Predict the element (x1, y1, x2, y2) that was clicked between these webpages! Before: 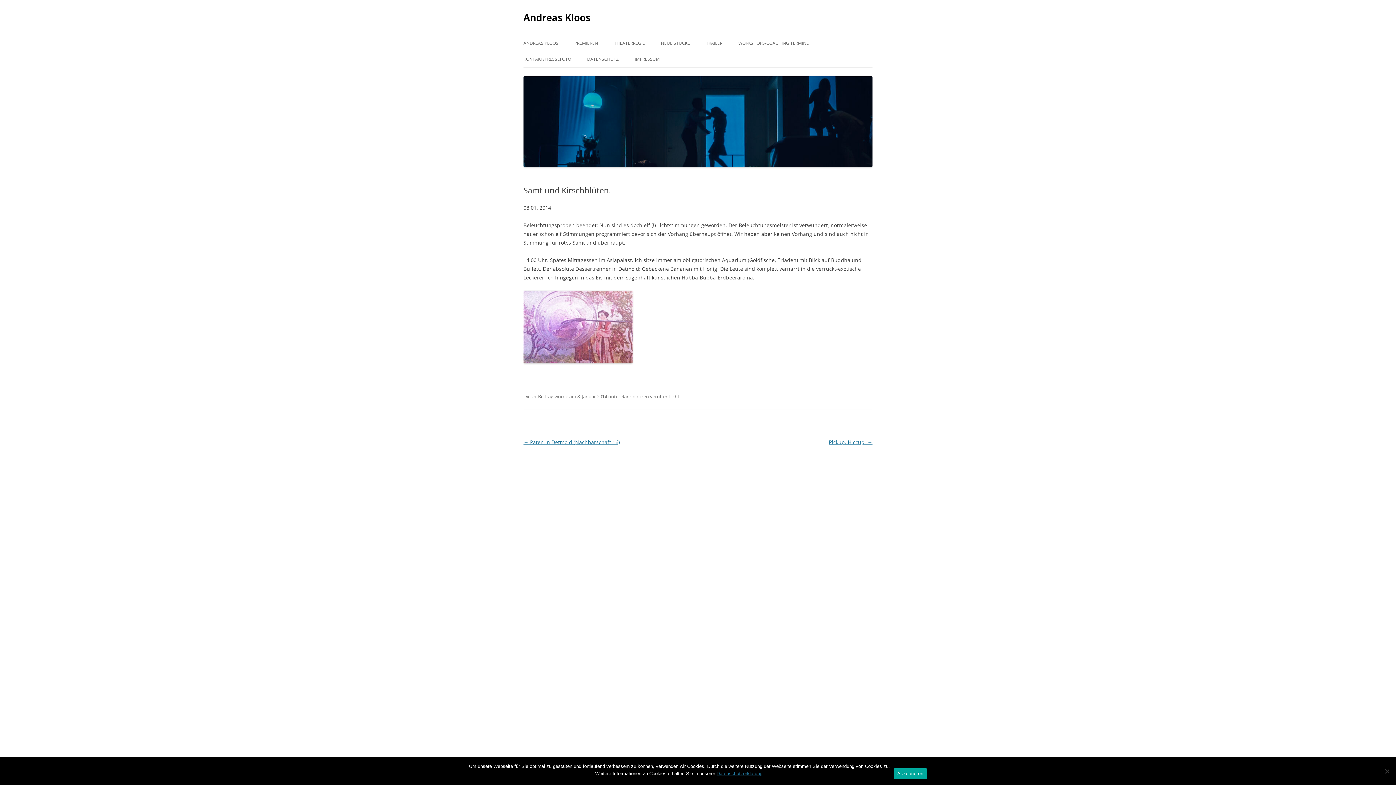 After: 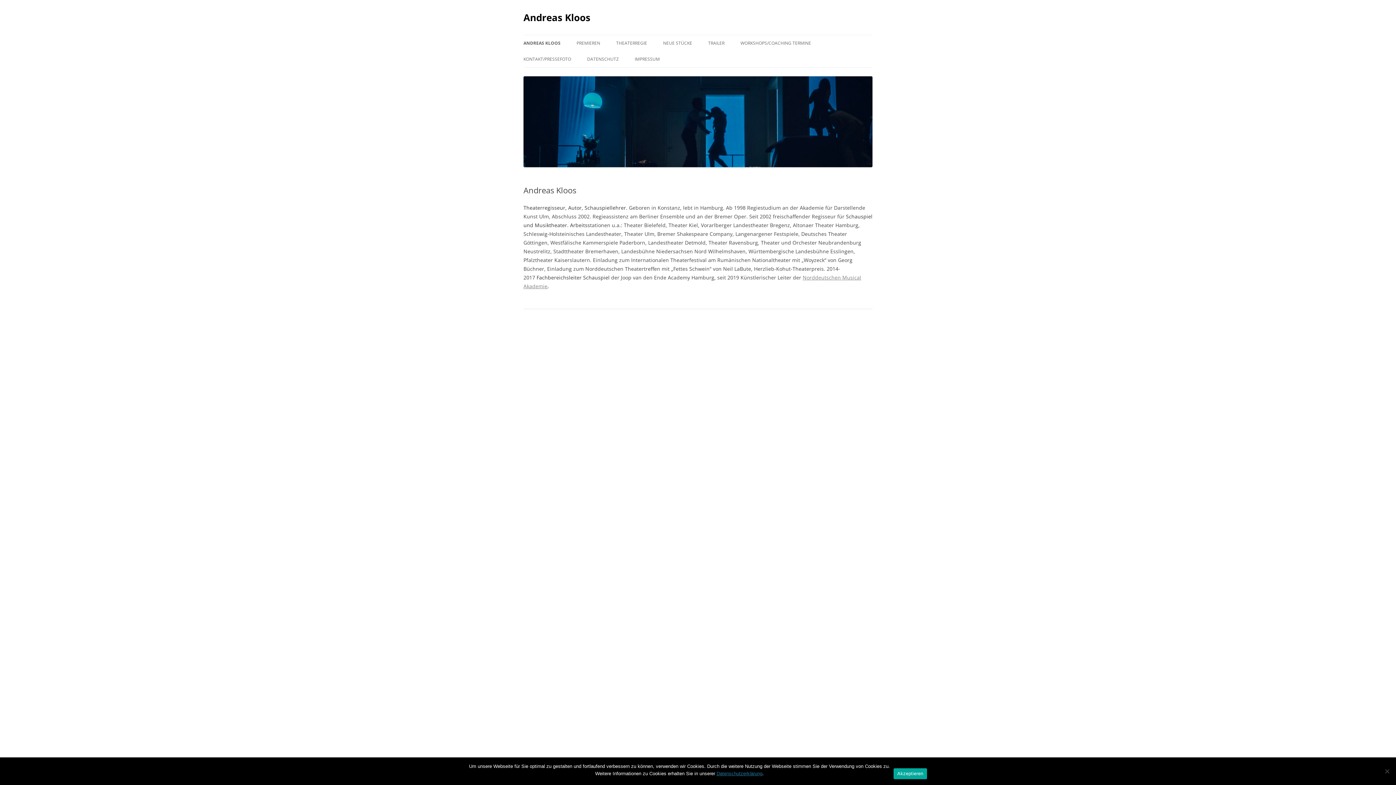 Action: label: Andreas Kloos bbox: (523, 8, 590, 26)